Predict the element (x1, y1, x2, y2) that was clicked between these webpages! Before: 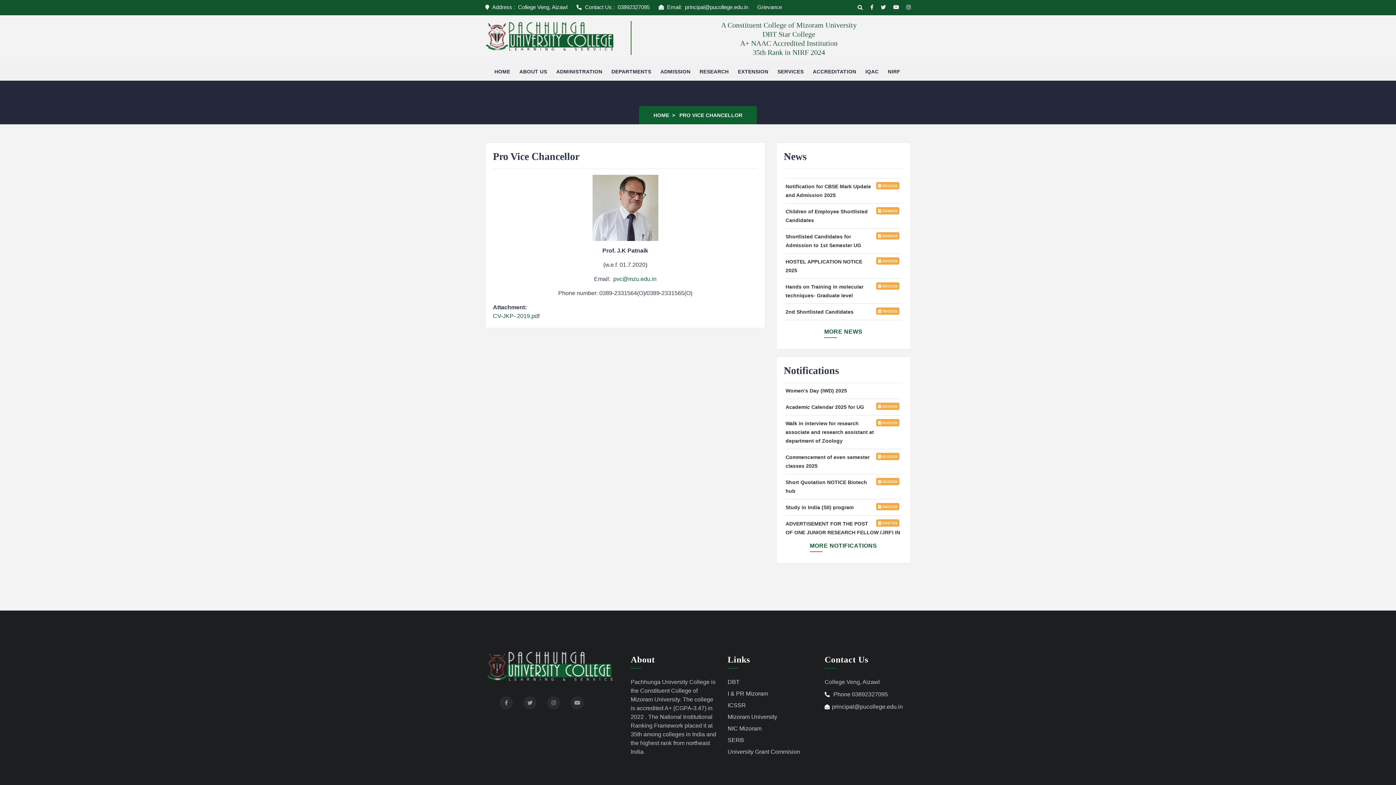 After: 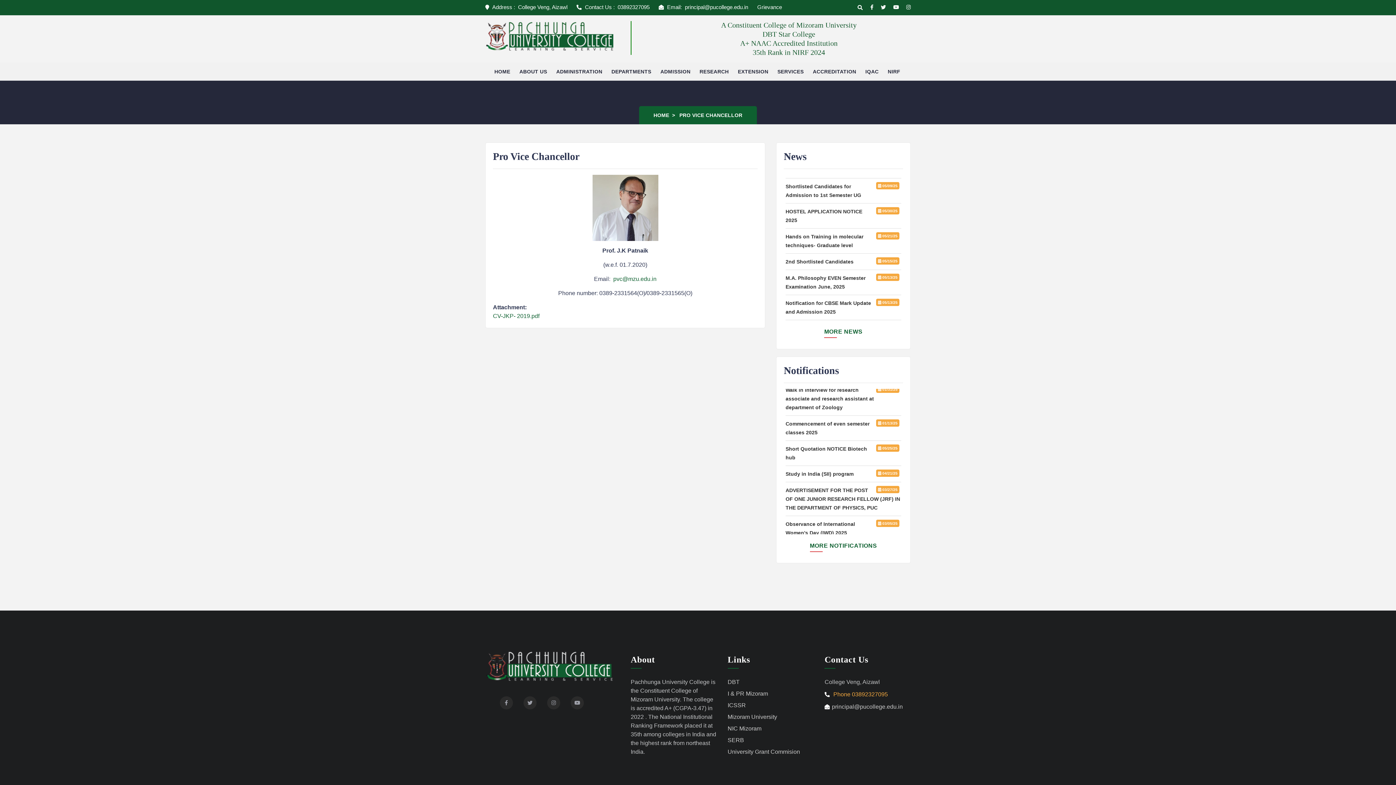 Action: bbox: (824, 691, 888, 697) label:  Phone 03892327095